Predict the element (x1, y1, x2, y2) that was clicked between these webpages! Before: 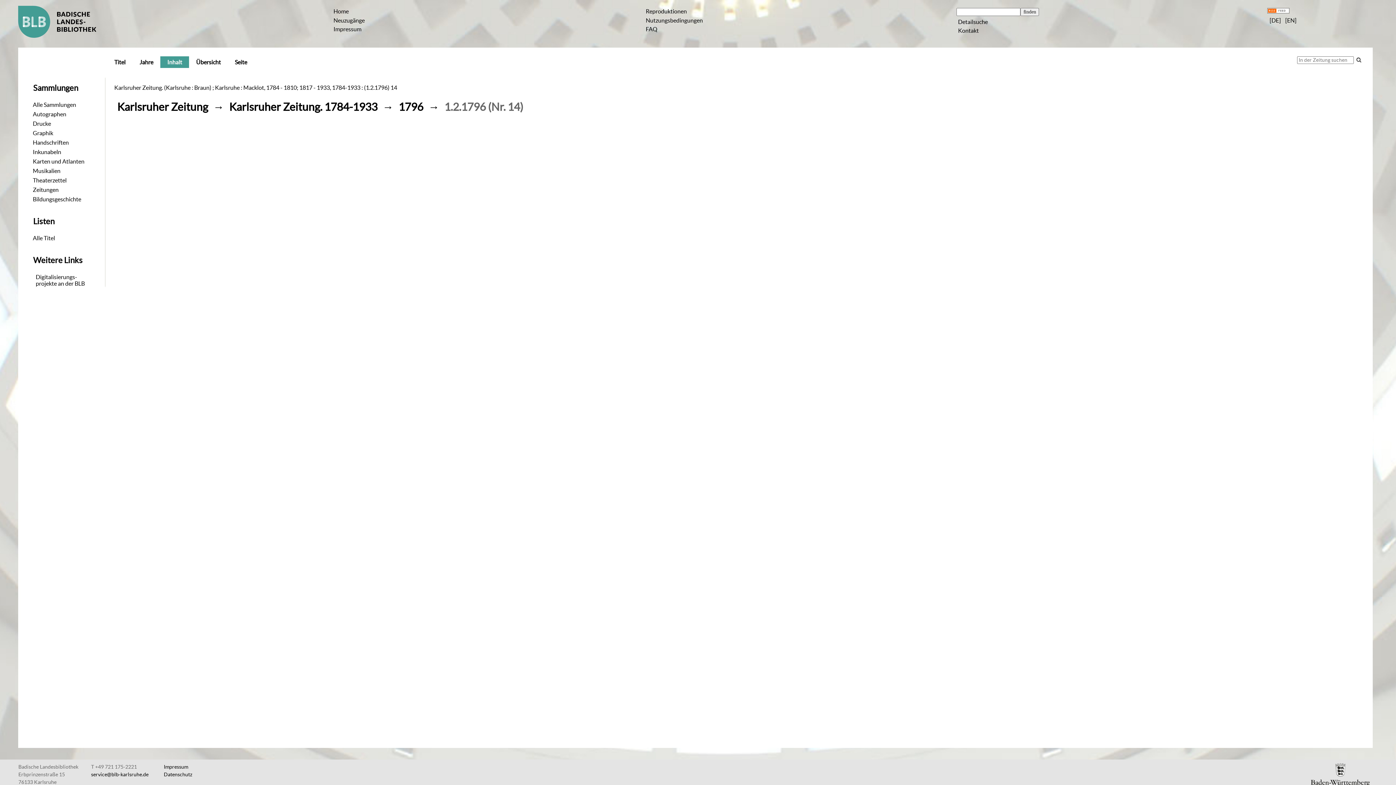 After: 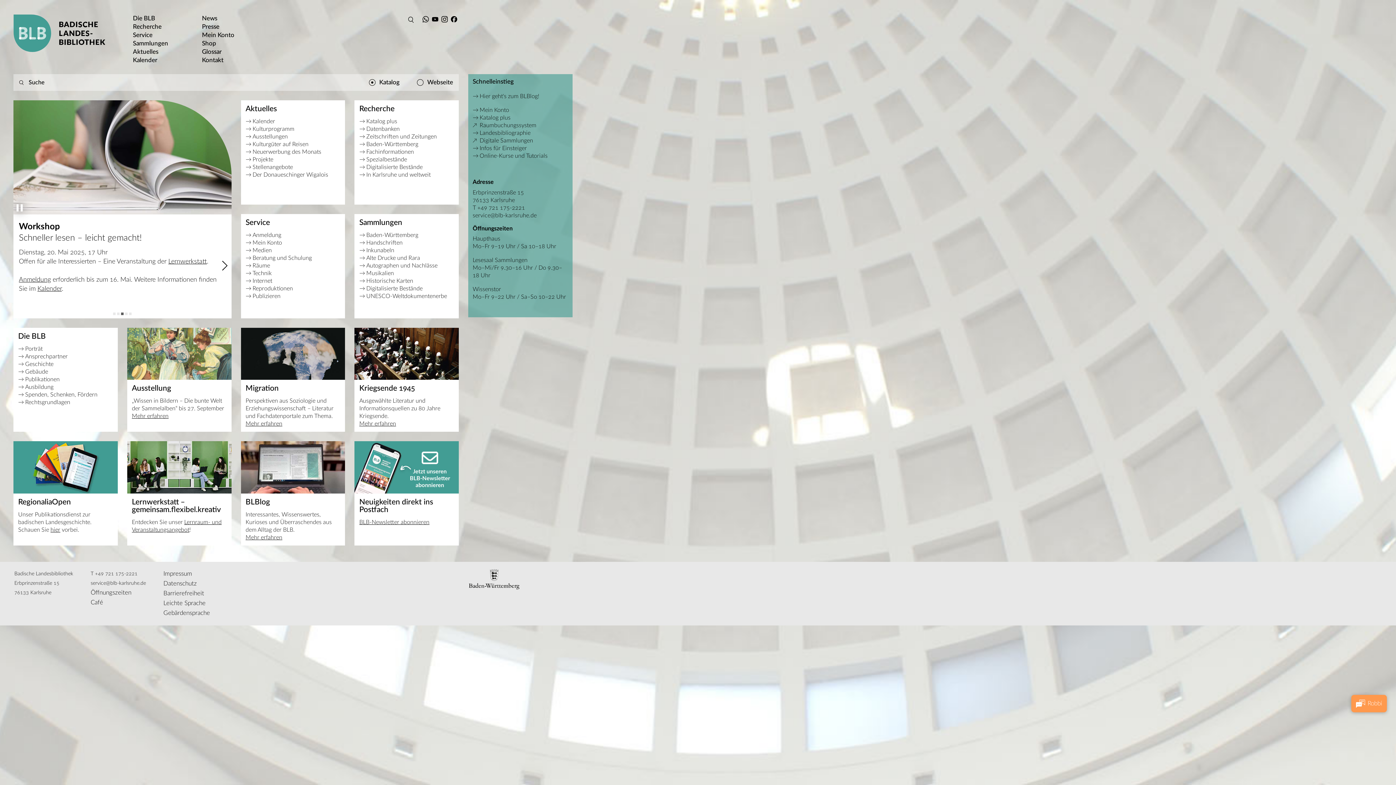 Action: bbox: (18, 5, 110, 37)